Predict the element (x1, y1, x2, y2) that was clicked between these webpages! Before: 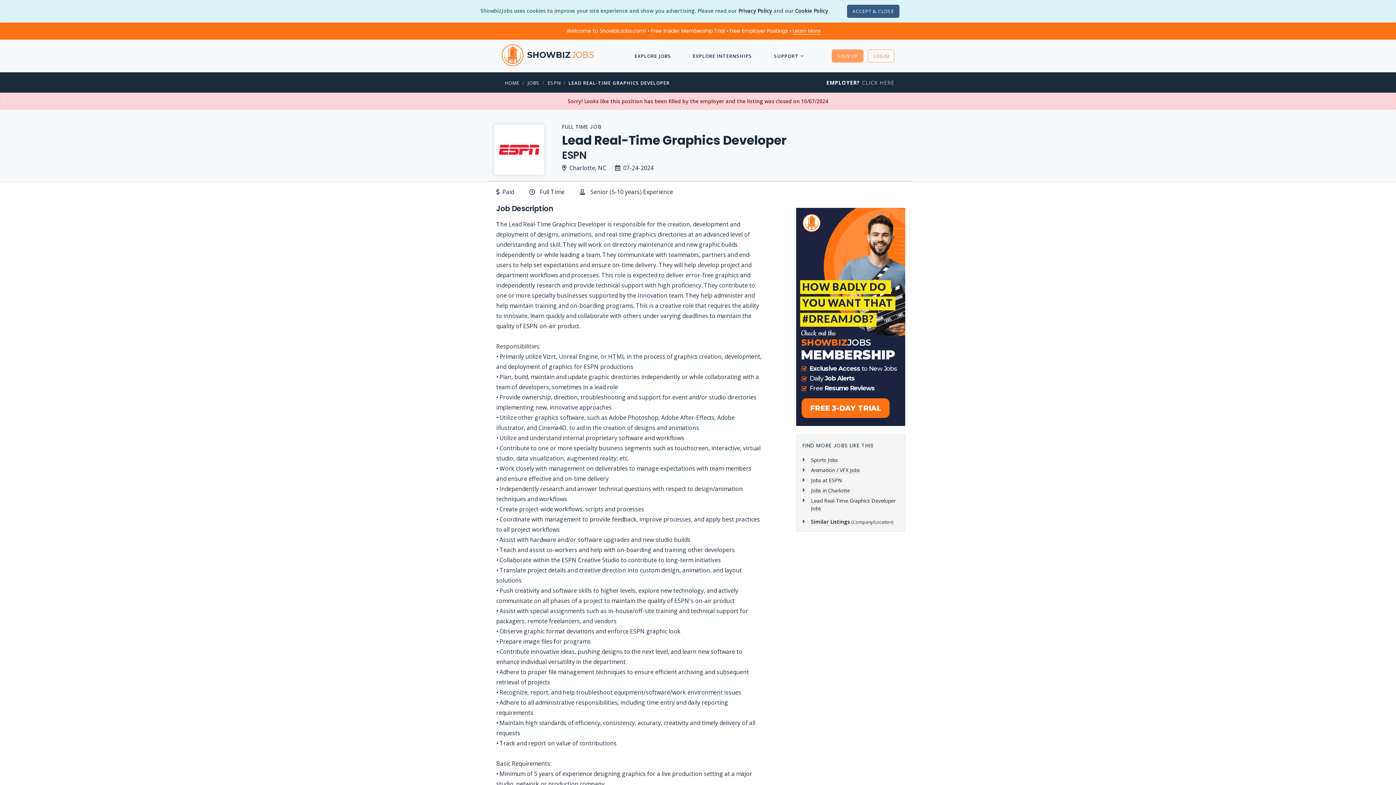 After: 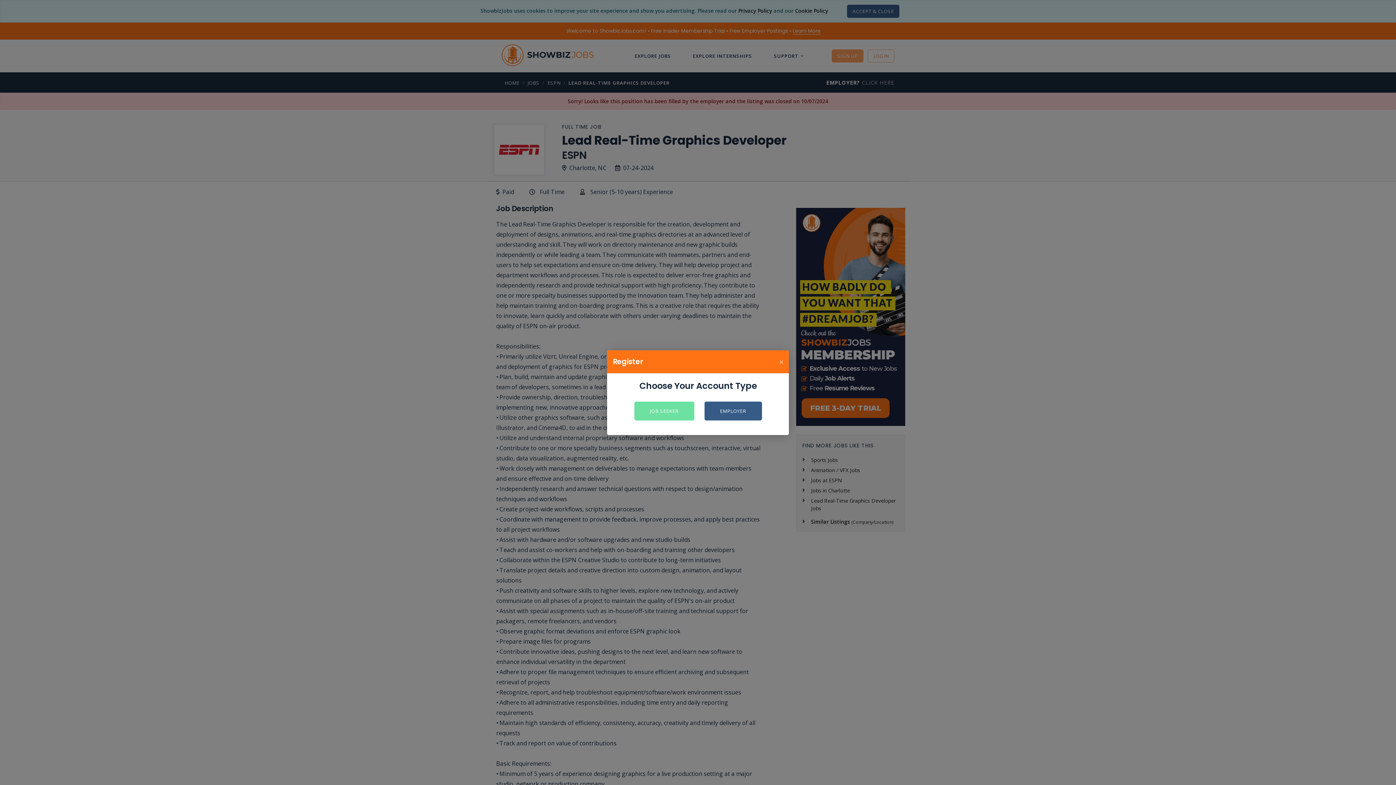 Action: label: SIGN UP bbox: (832, 49, 863, 62)